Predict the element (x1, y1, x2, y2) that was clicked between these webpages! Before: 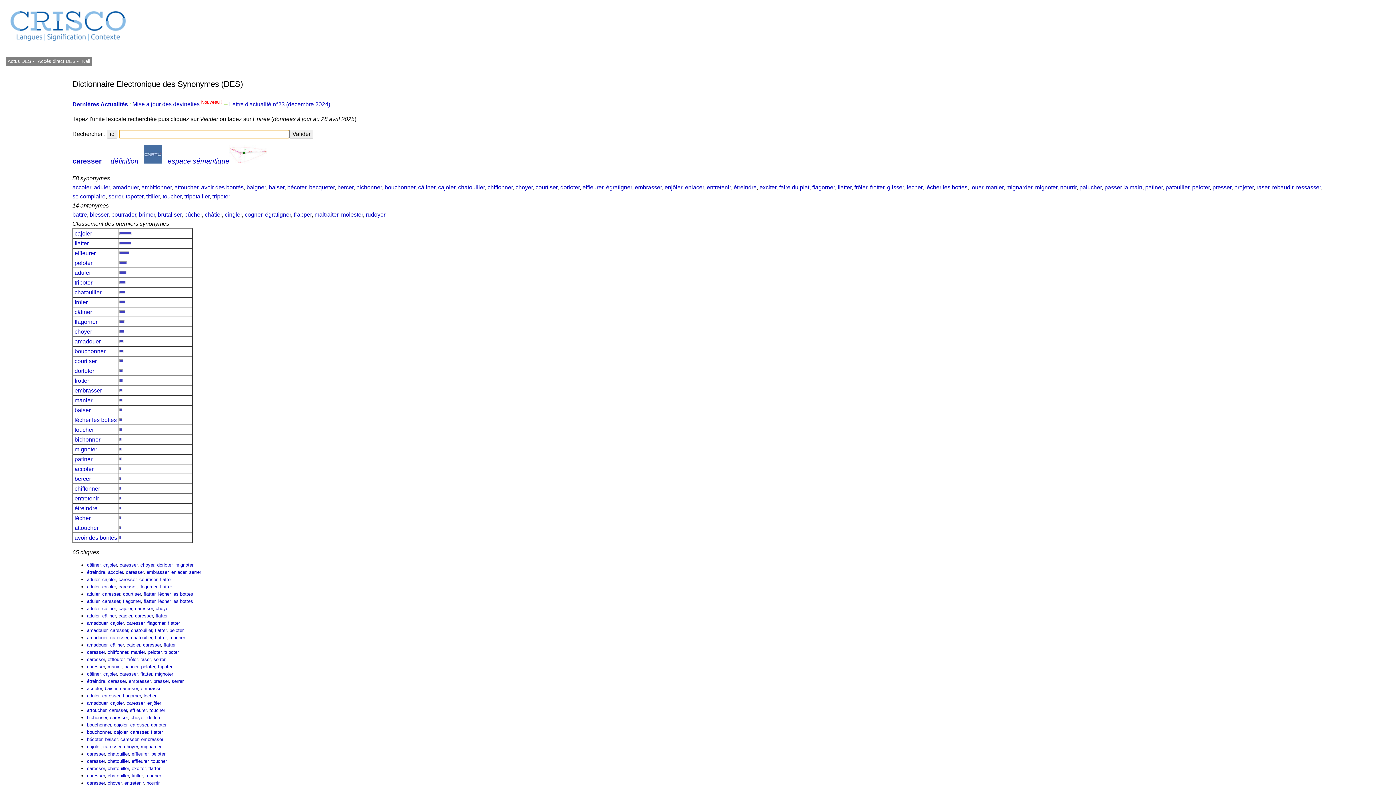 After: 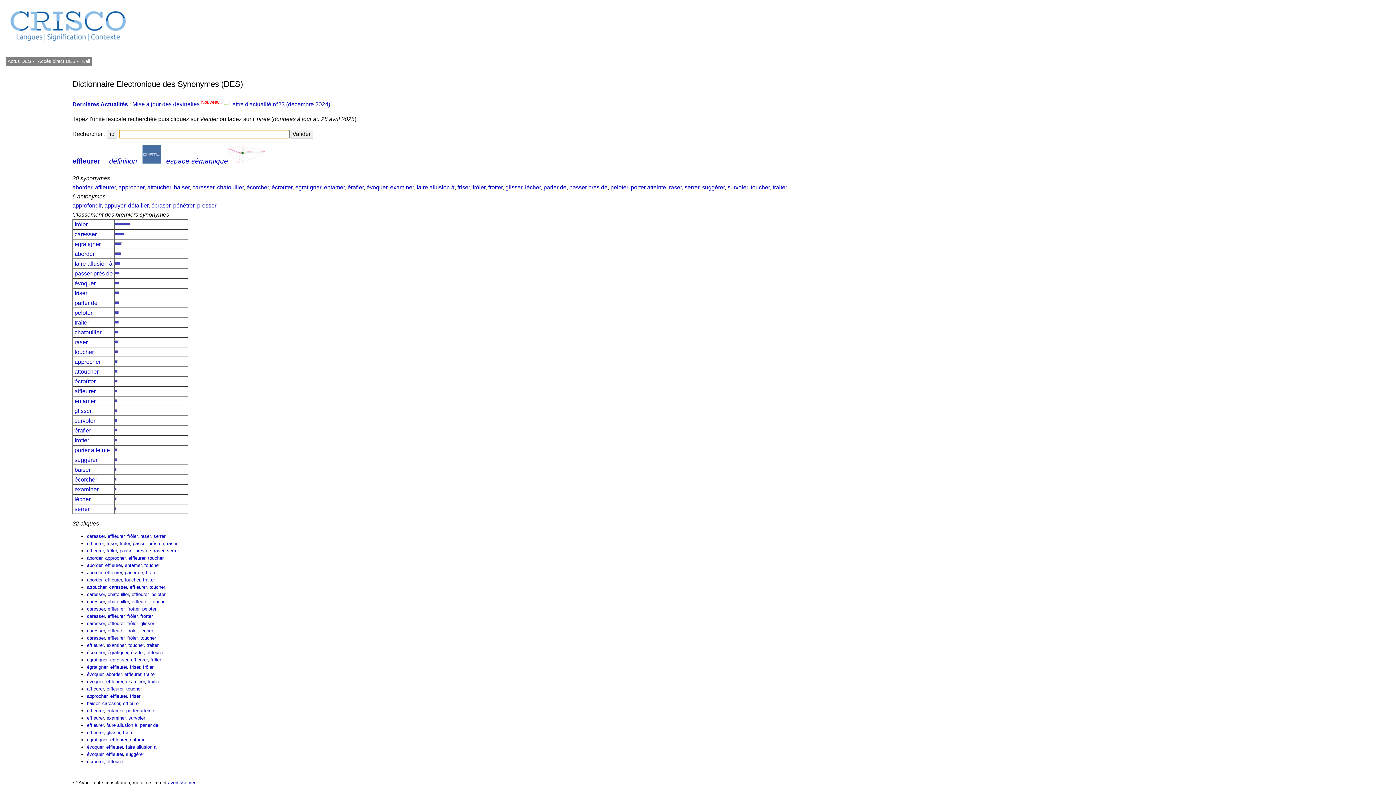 Action: label: effleurer bbox: (131, 758, 148, 764)